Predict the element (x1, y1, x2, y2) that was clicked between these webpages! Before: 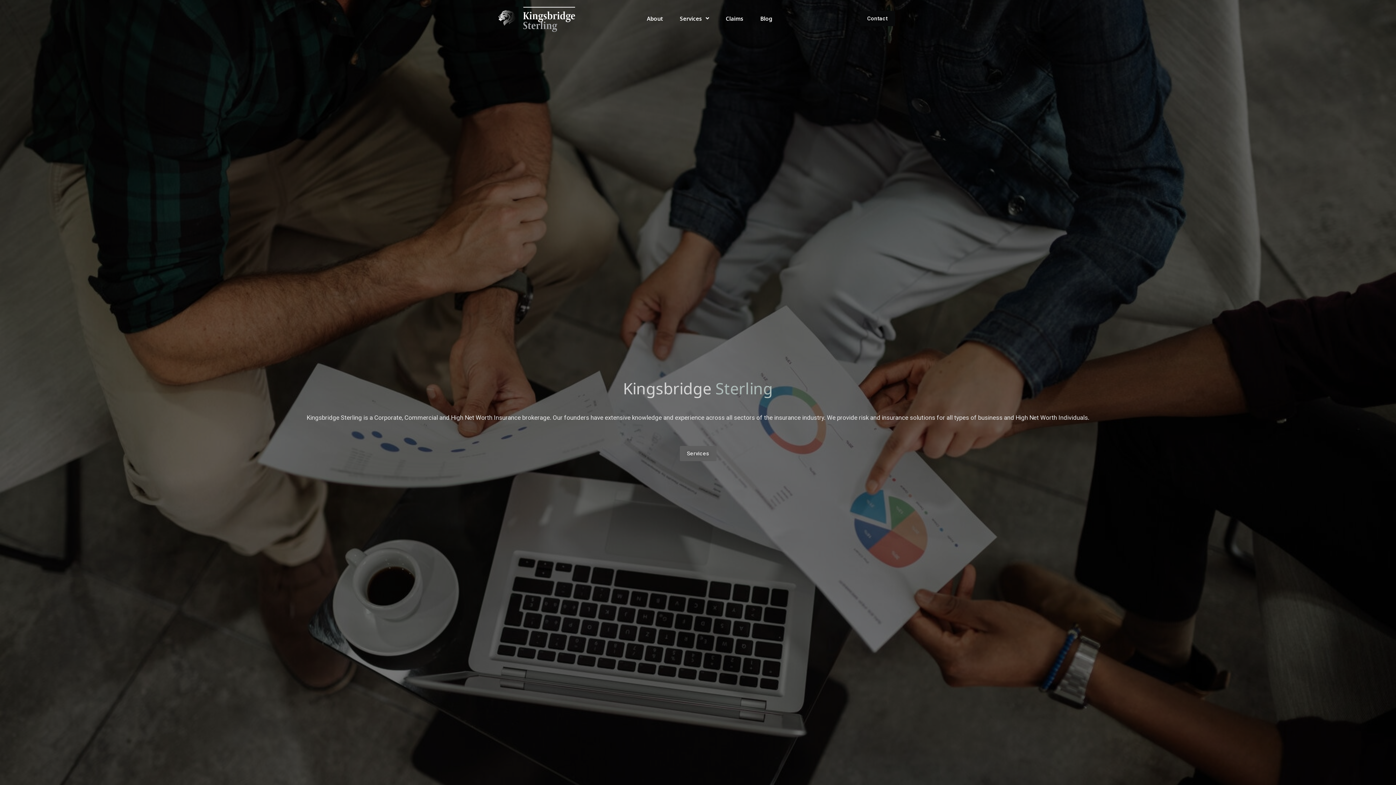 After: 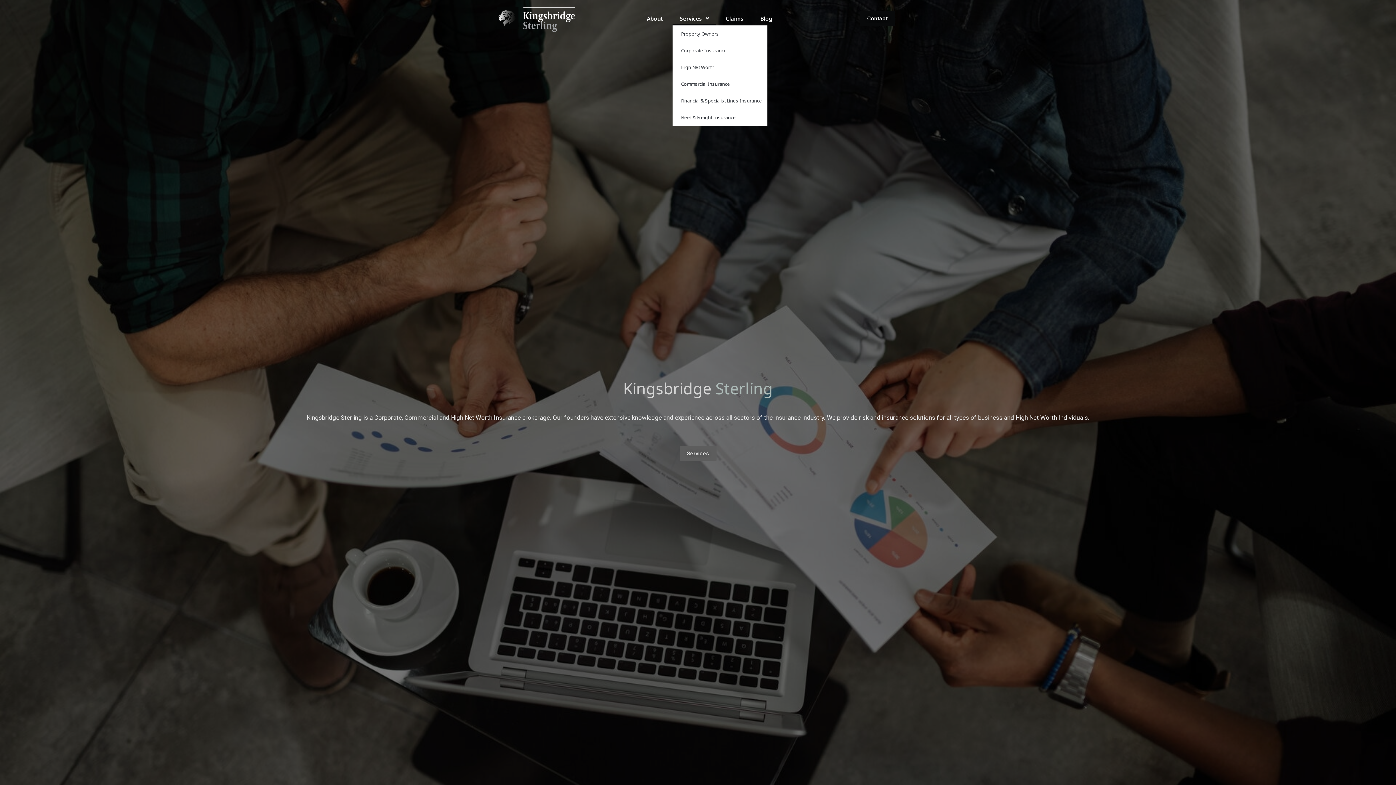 Action: label: Services bbox: (672, 11, 716, 25)